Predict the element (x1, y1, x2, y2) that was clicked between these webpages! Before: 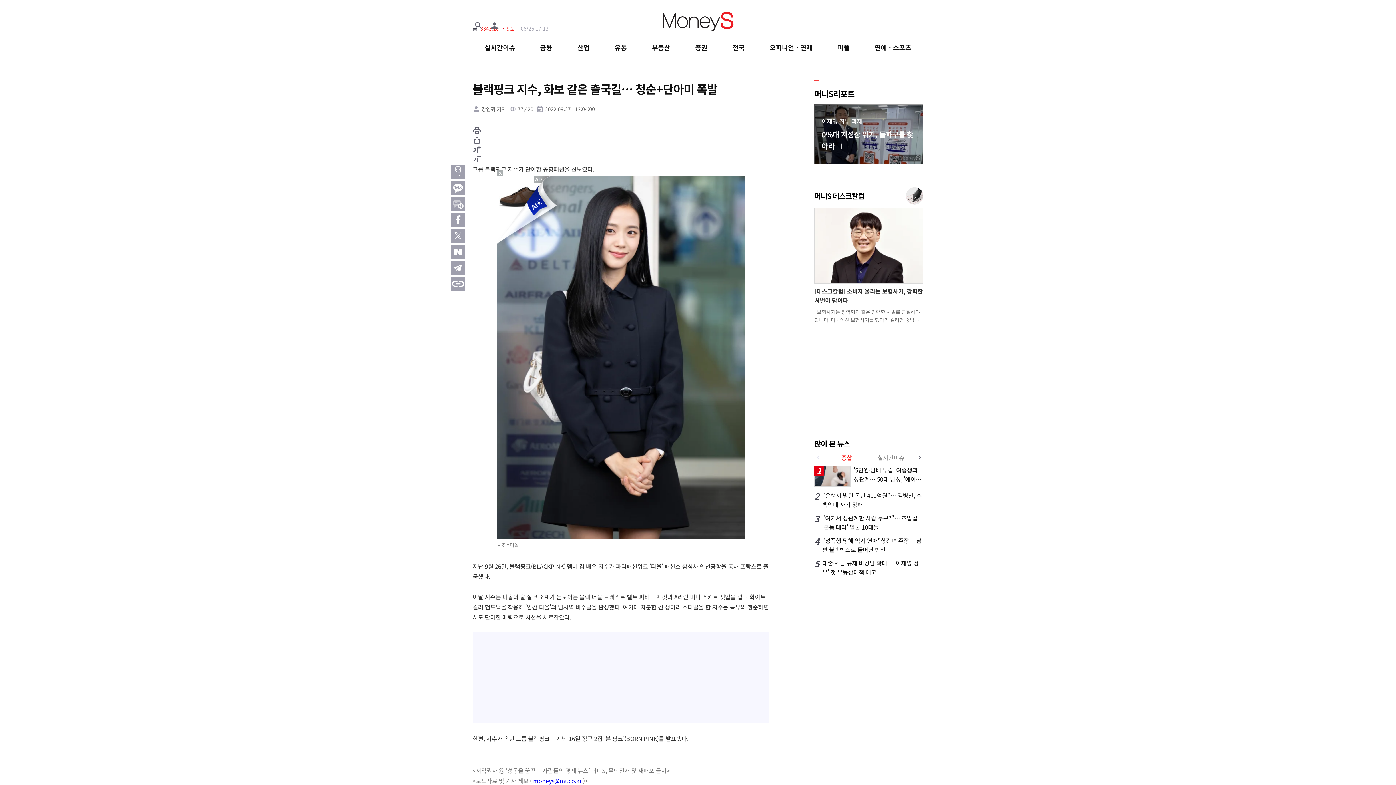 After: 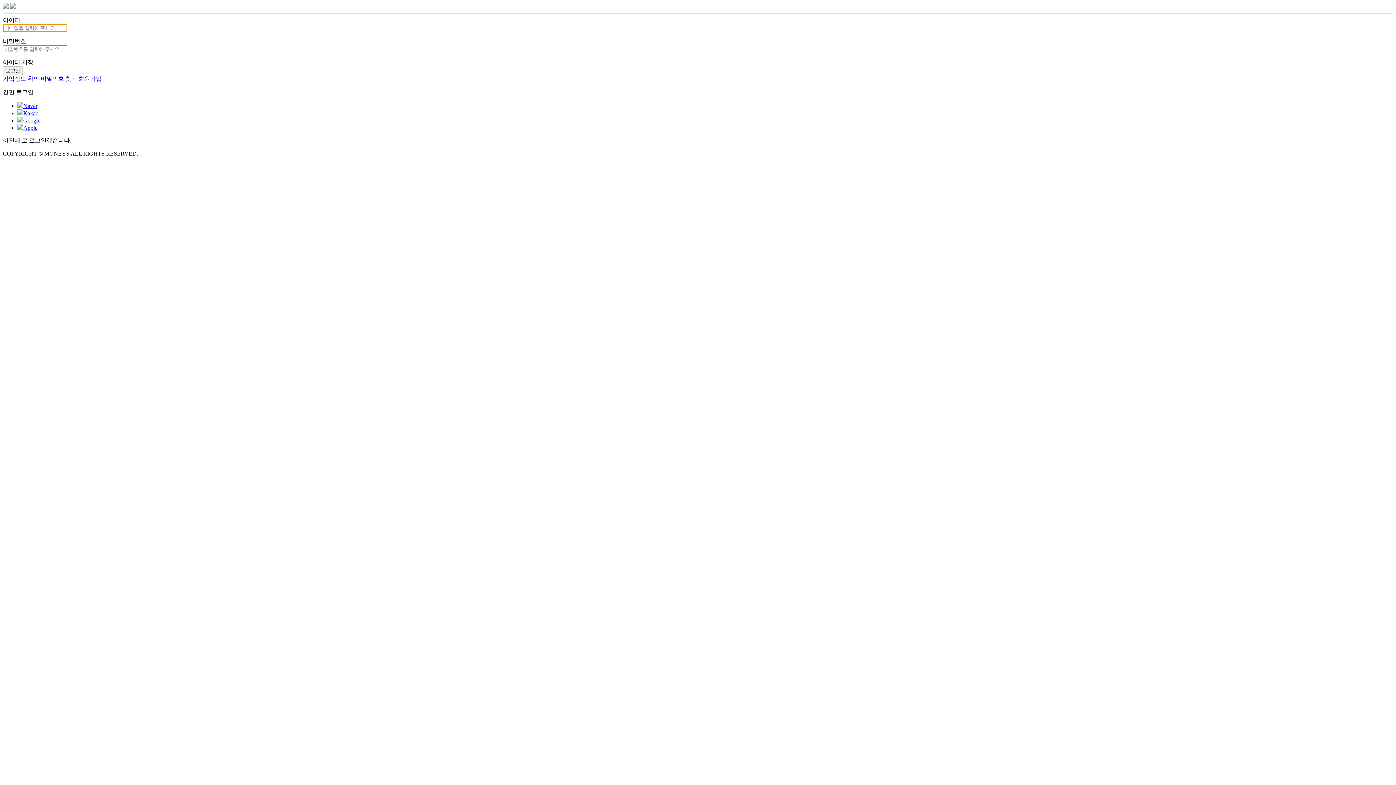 Action: bbox: (488, 19, 500, 31)